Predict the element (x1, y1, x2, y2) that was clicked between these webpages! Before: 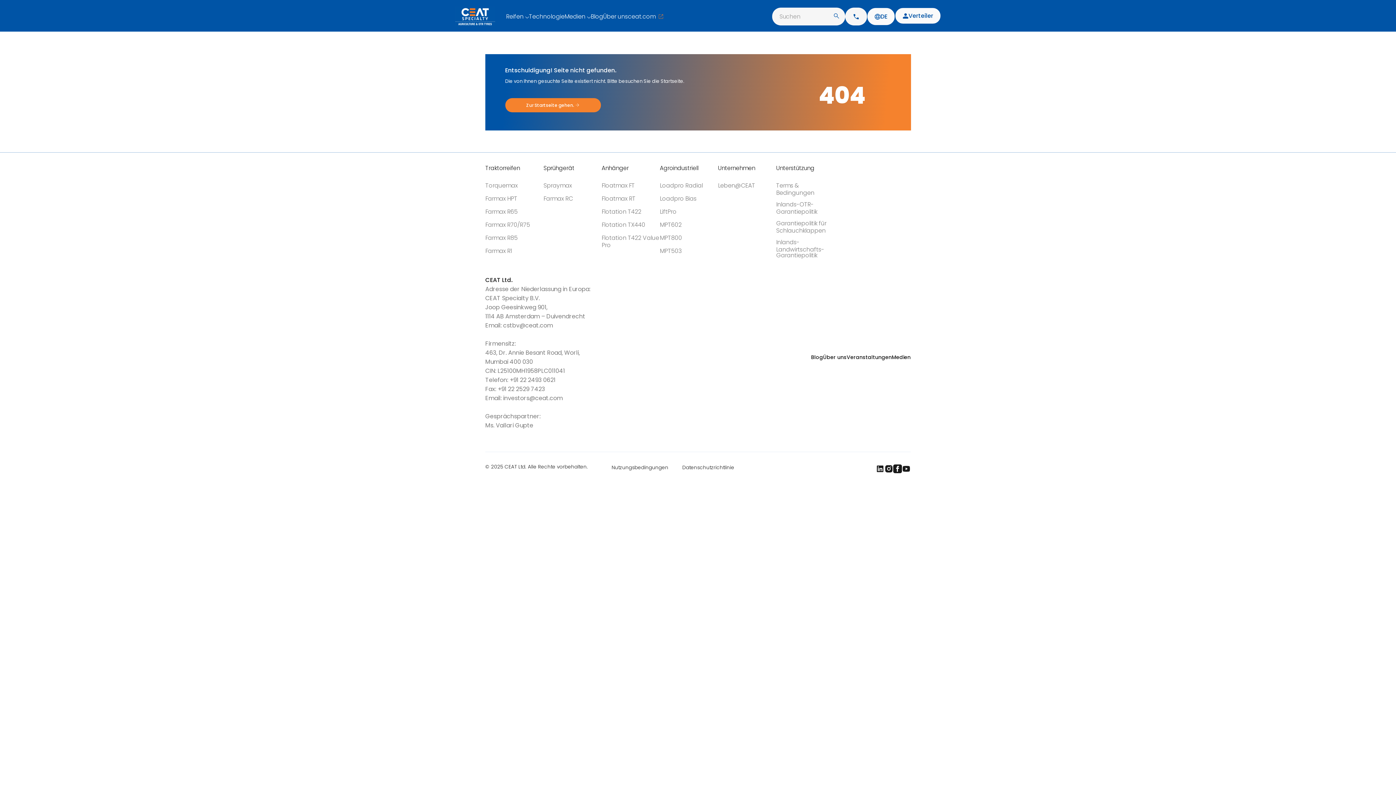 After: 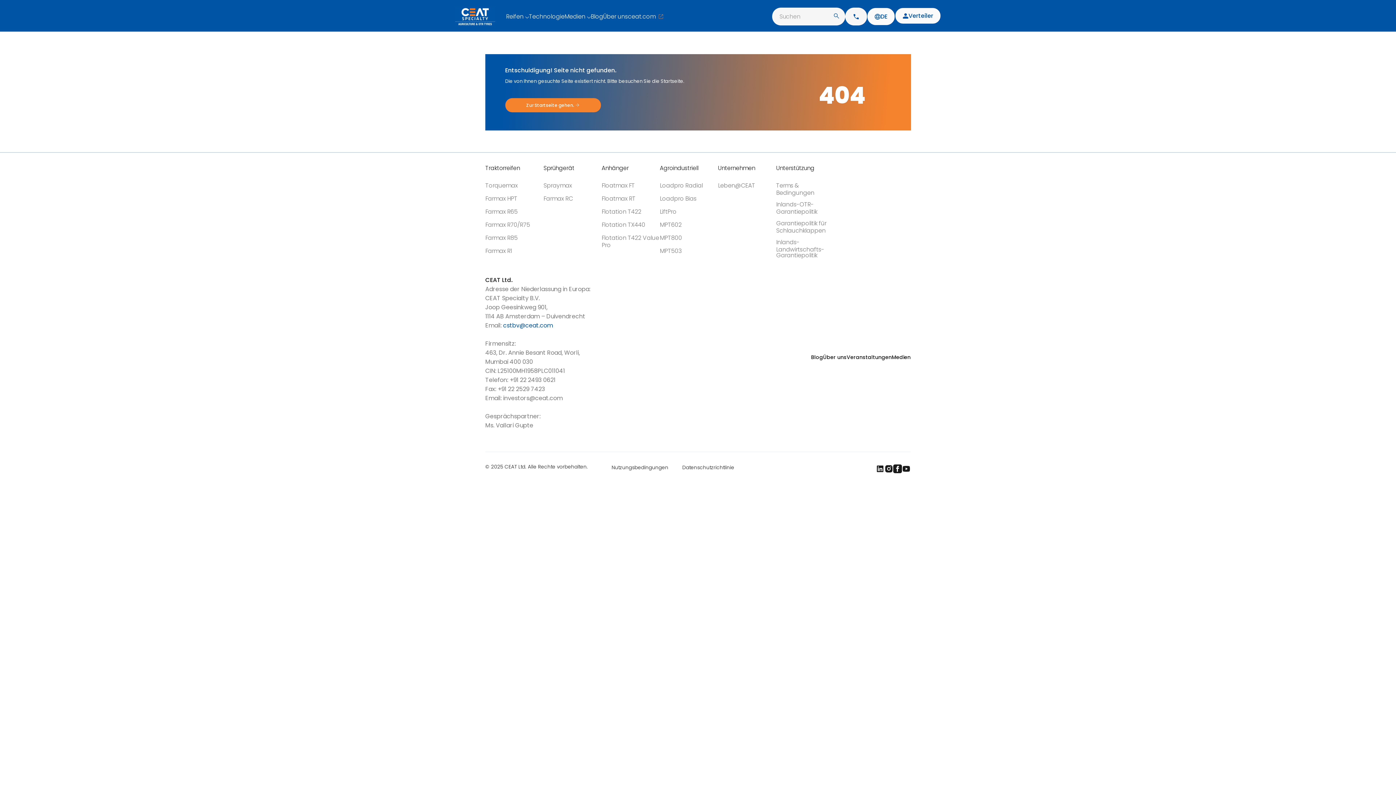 Action: label: cstbv@ceat.com bbox: (503, 321, 553, 329)